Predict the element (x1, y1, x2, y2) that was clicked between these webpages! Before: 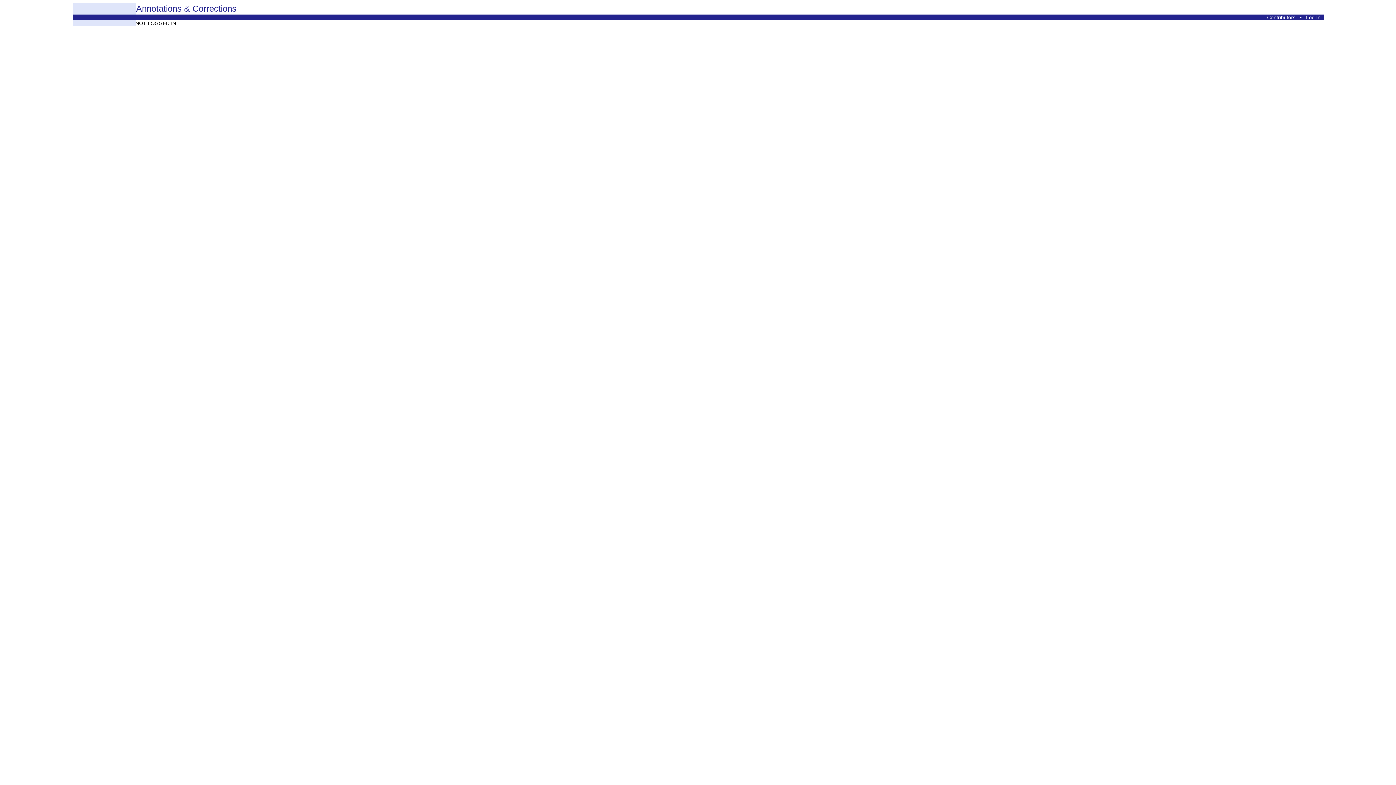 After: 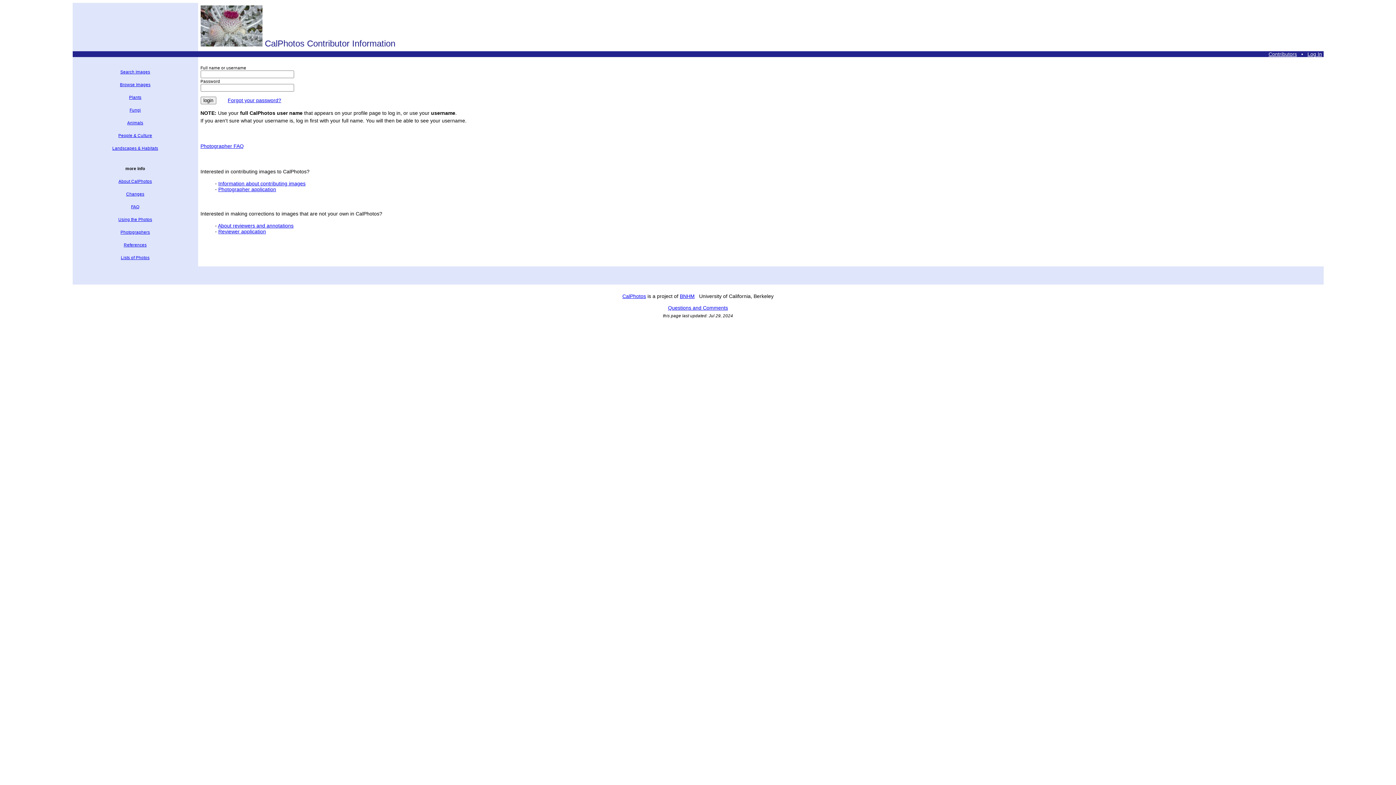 Action: bbox: (1267, 14, 1295, 20) label: Contributors